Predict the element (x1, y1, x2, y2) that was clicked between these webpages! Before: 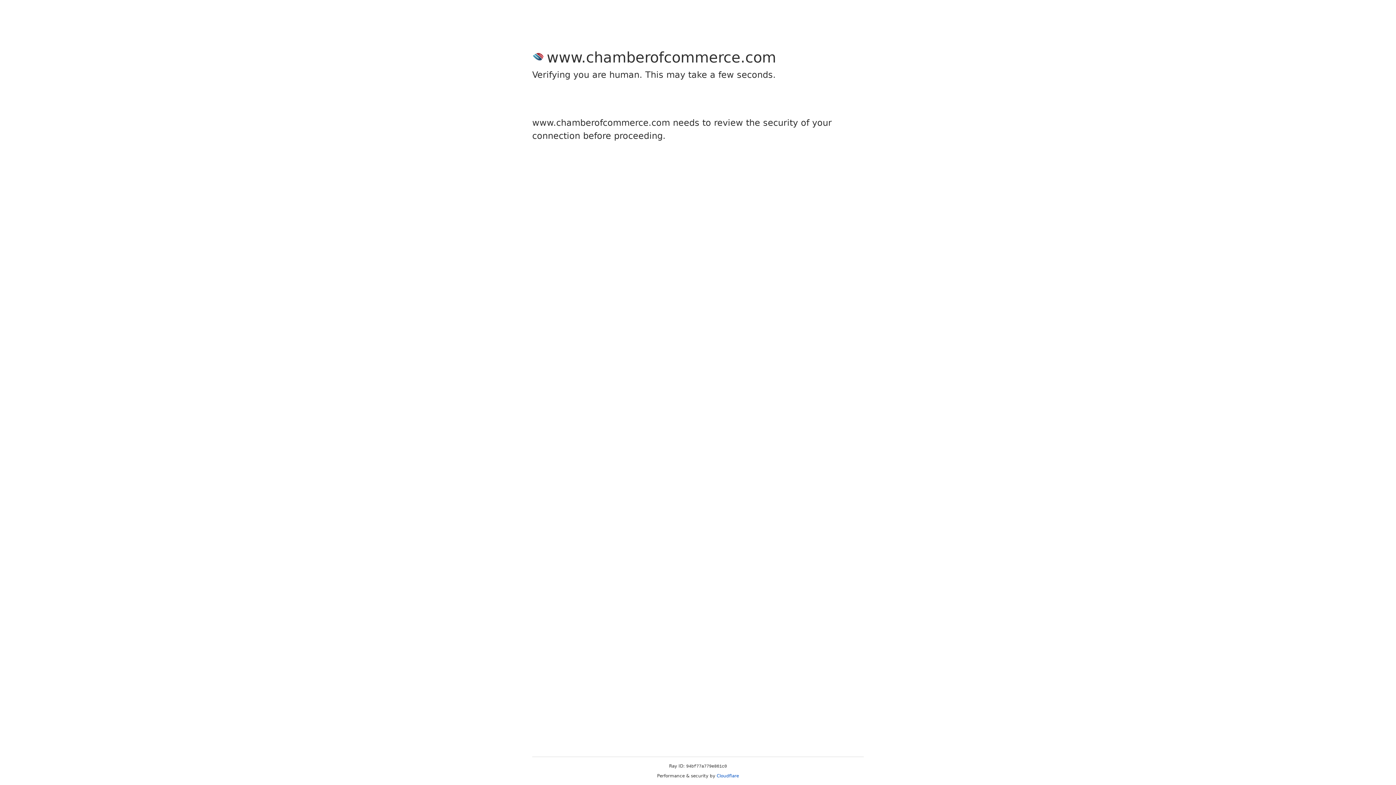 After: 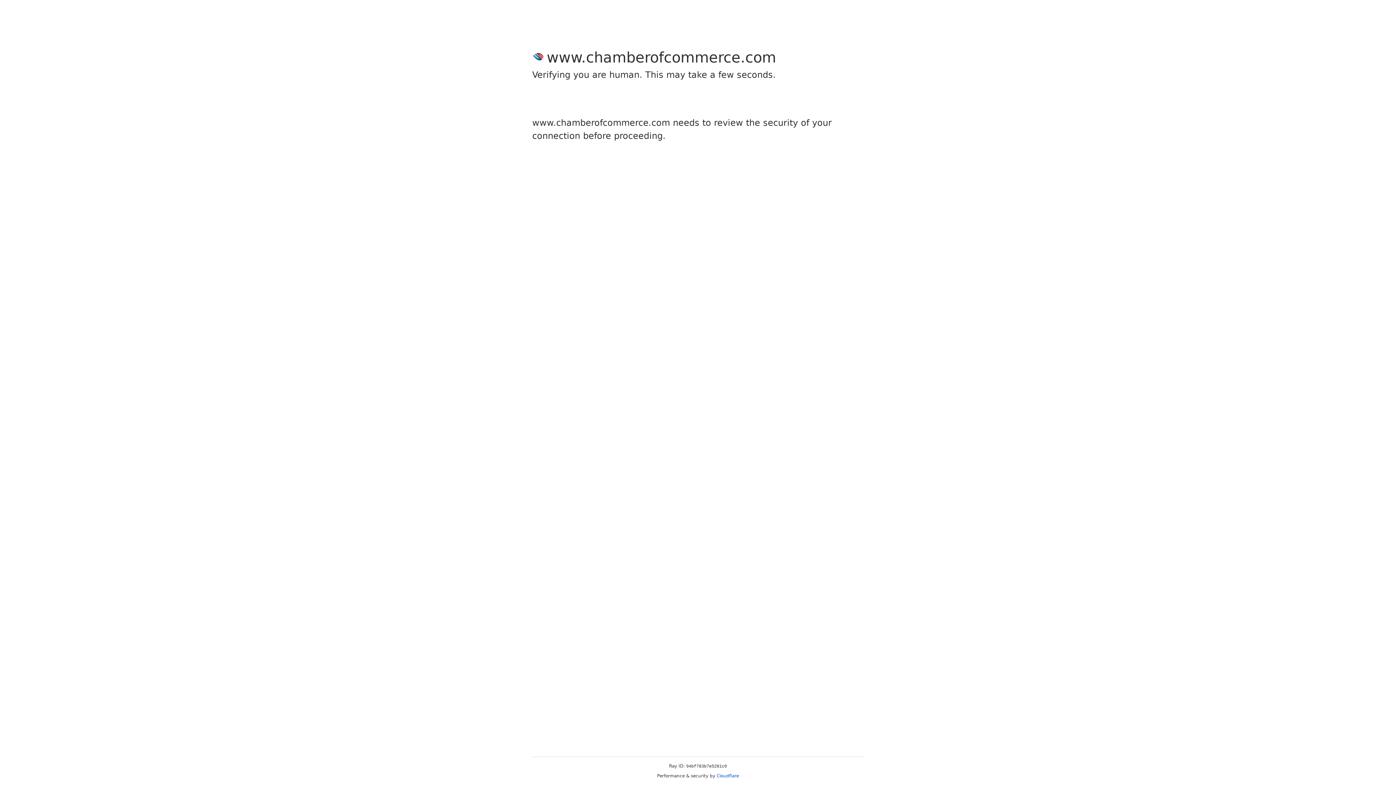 Action: bbox: (716, 773, 739, 778) label: Cloudflare